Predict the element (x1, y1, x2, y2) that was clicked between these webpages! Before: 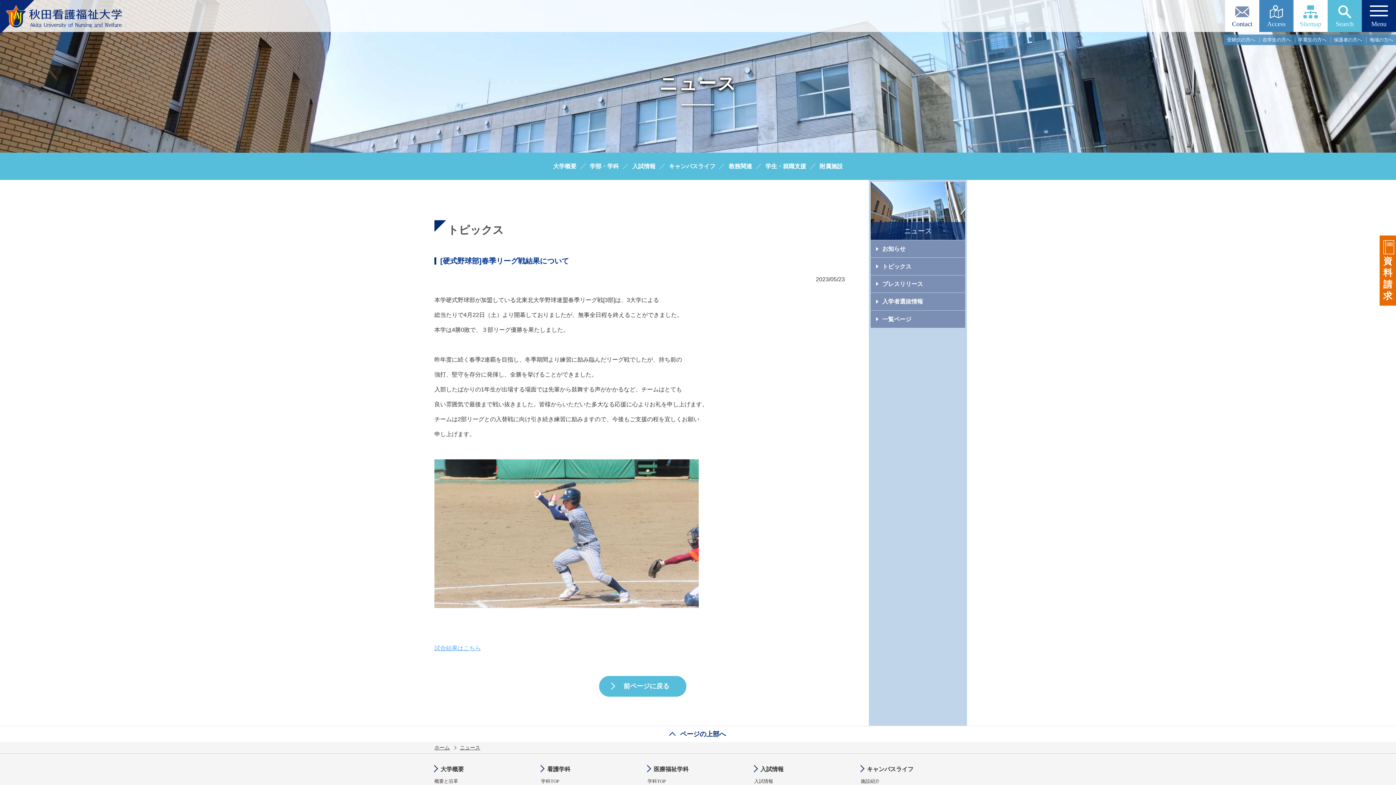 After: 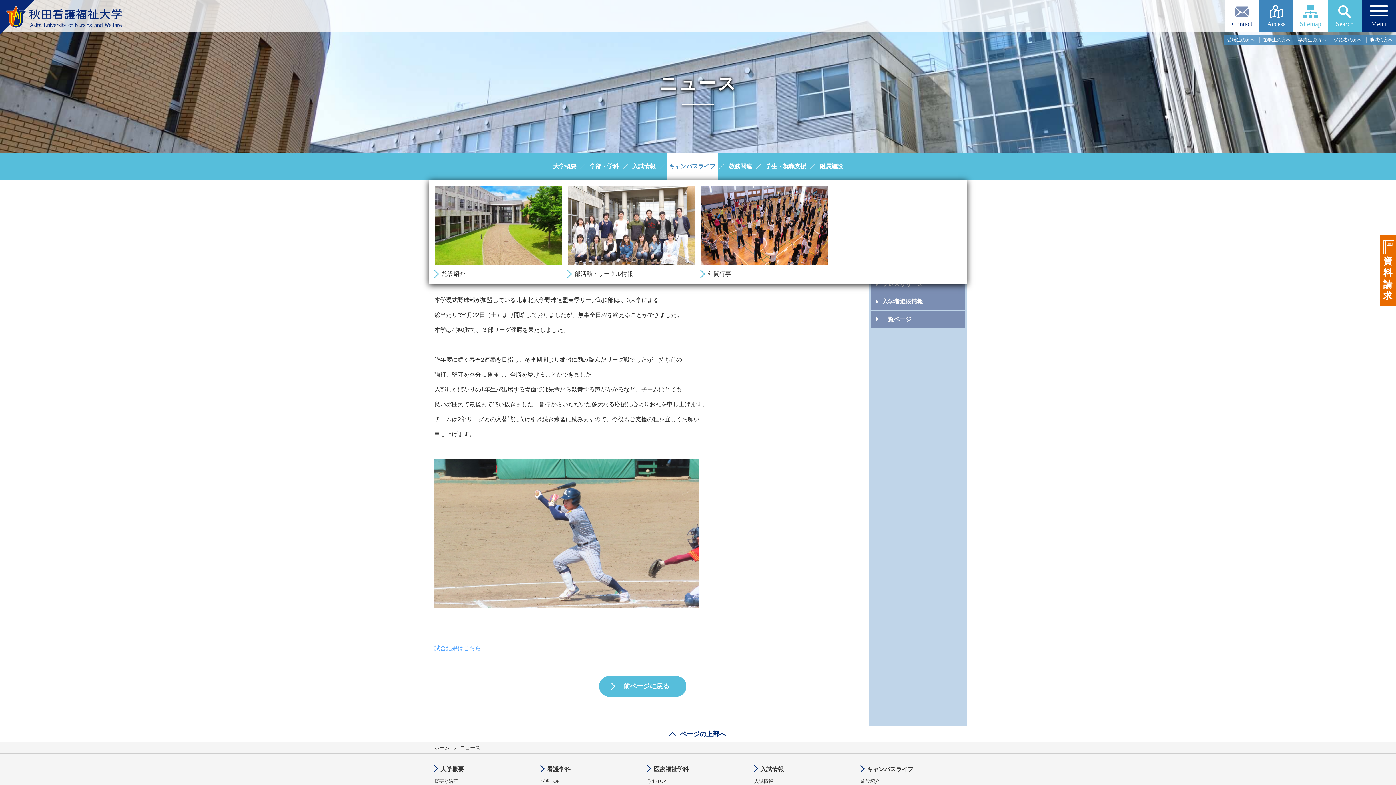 Action: bbox: (666, 152, 717, 180) label: キャンパスライフ